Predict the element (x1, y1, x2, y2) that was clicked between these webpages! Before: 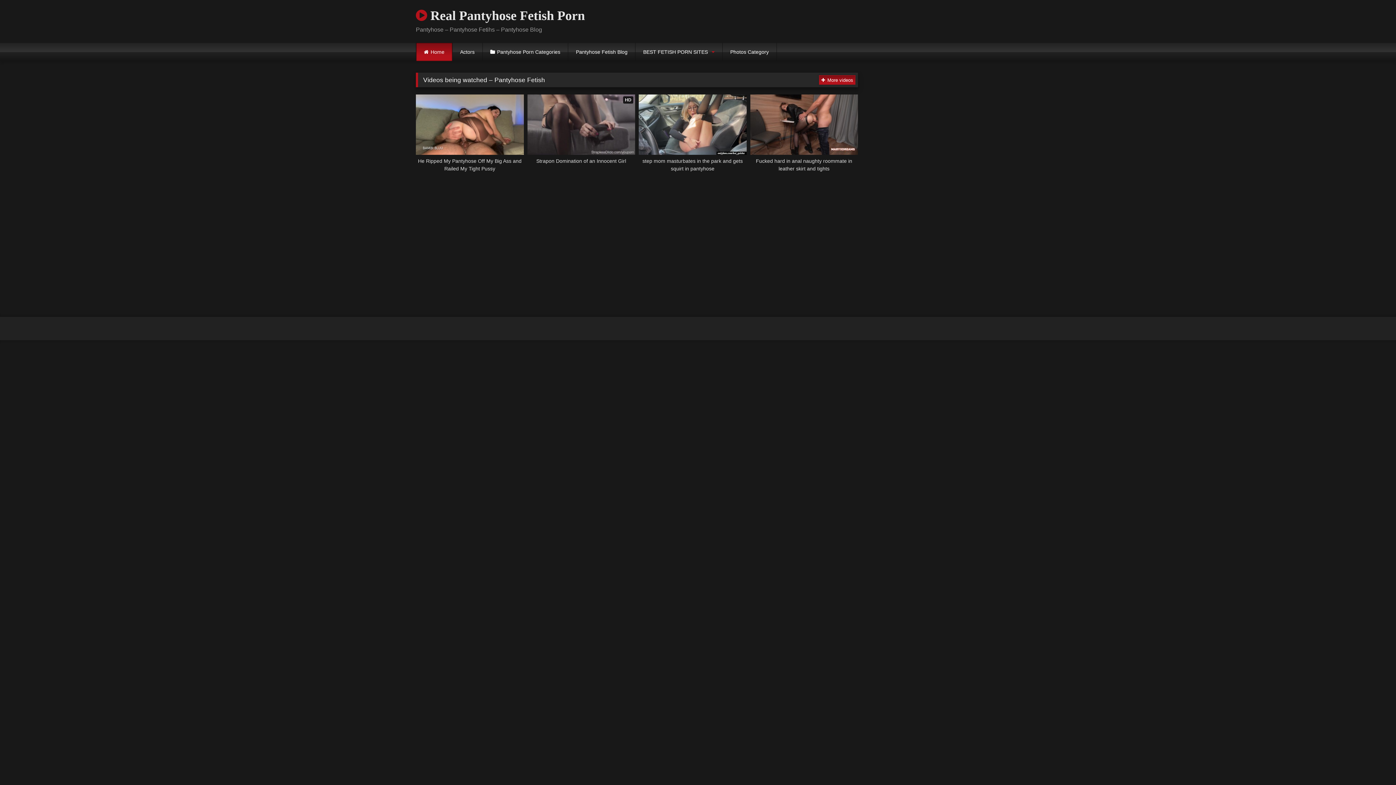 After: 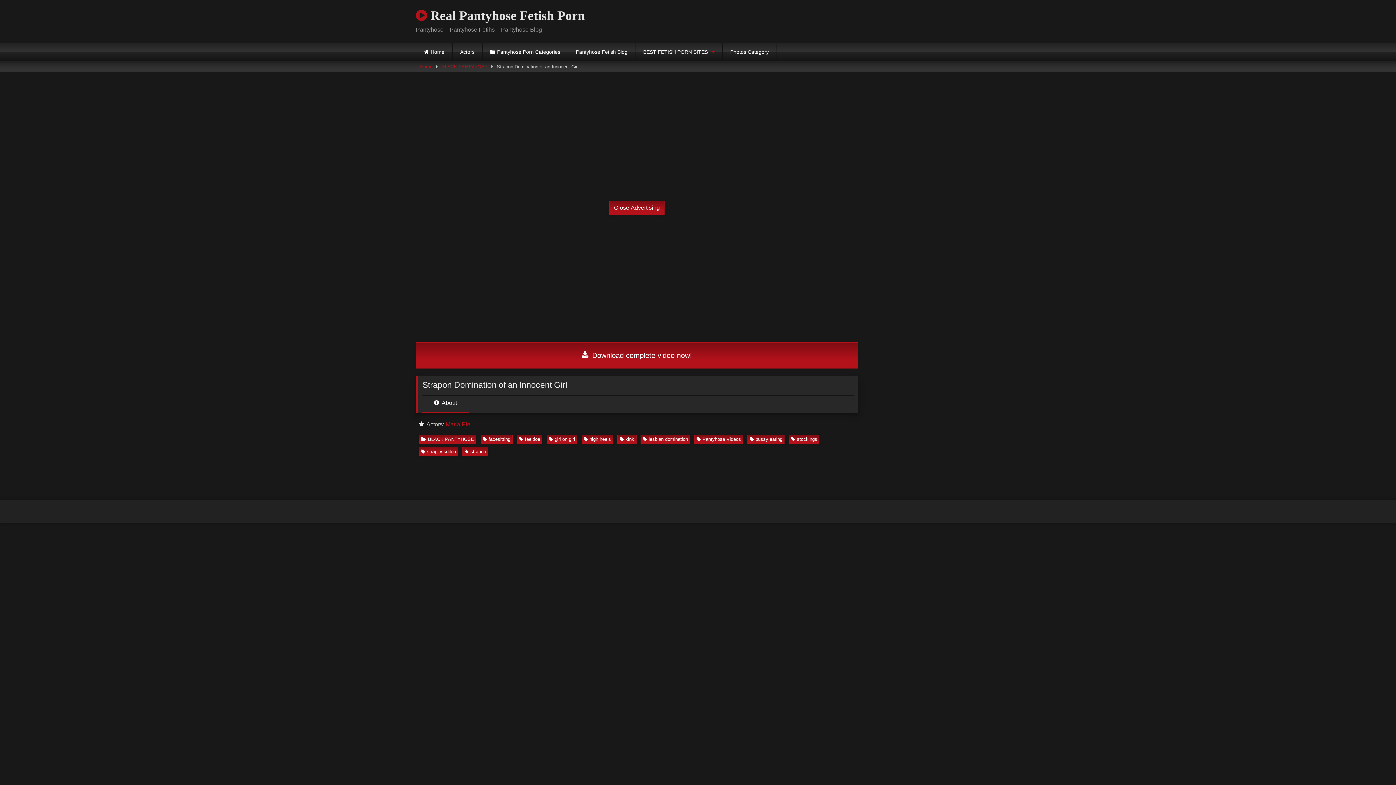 Action: bbox: (527, 94, 635, 172) label: HD
Strapon Domination of an Innocent Girl